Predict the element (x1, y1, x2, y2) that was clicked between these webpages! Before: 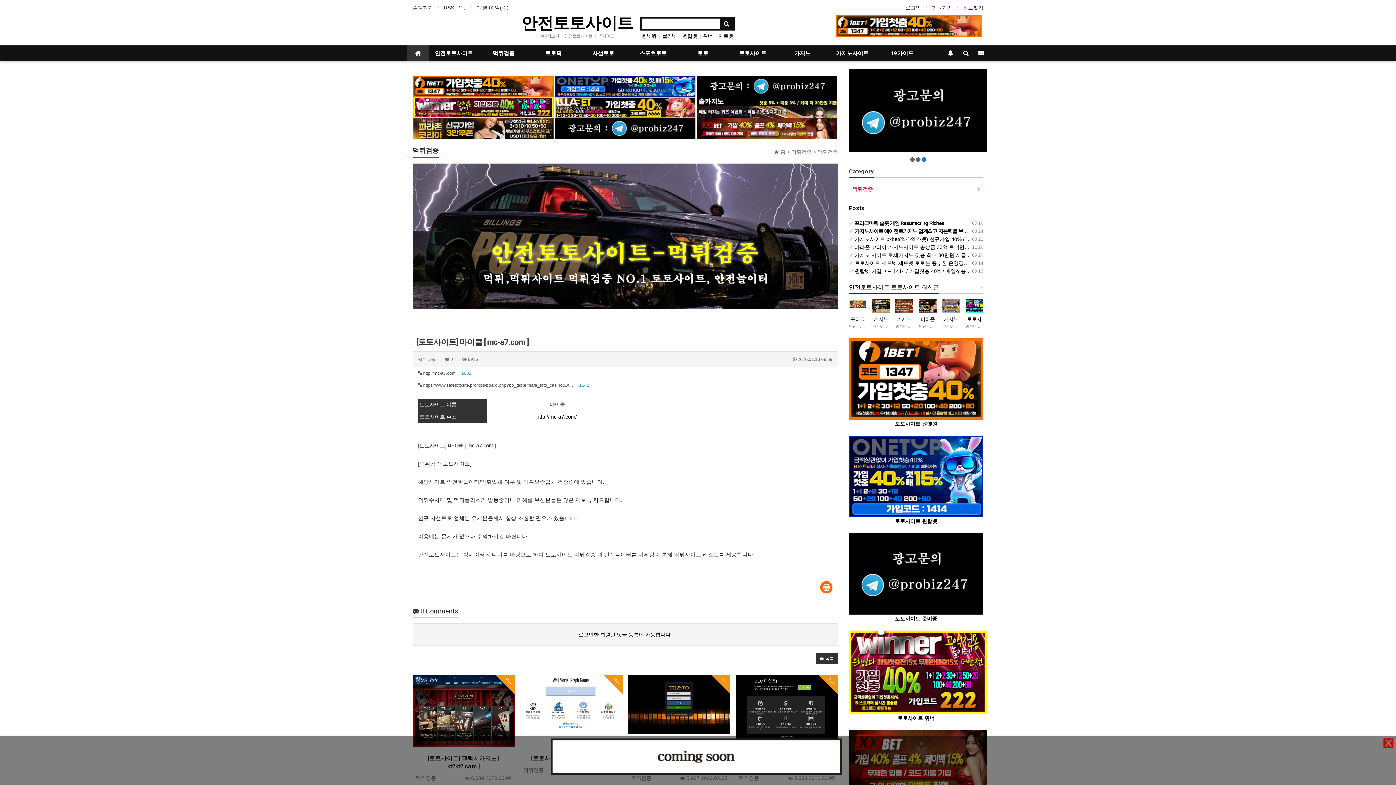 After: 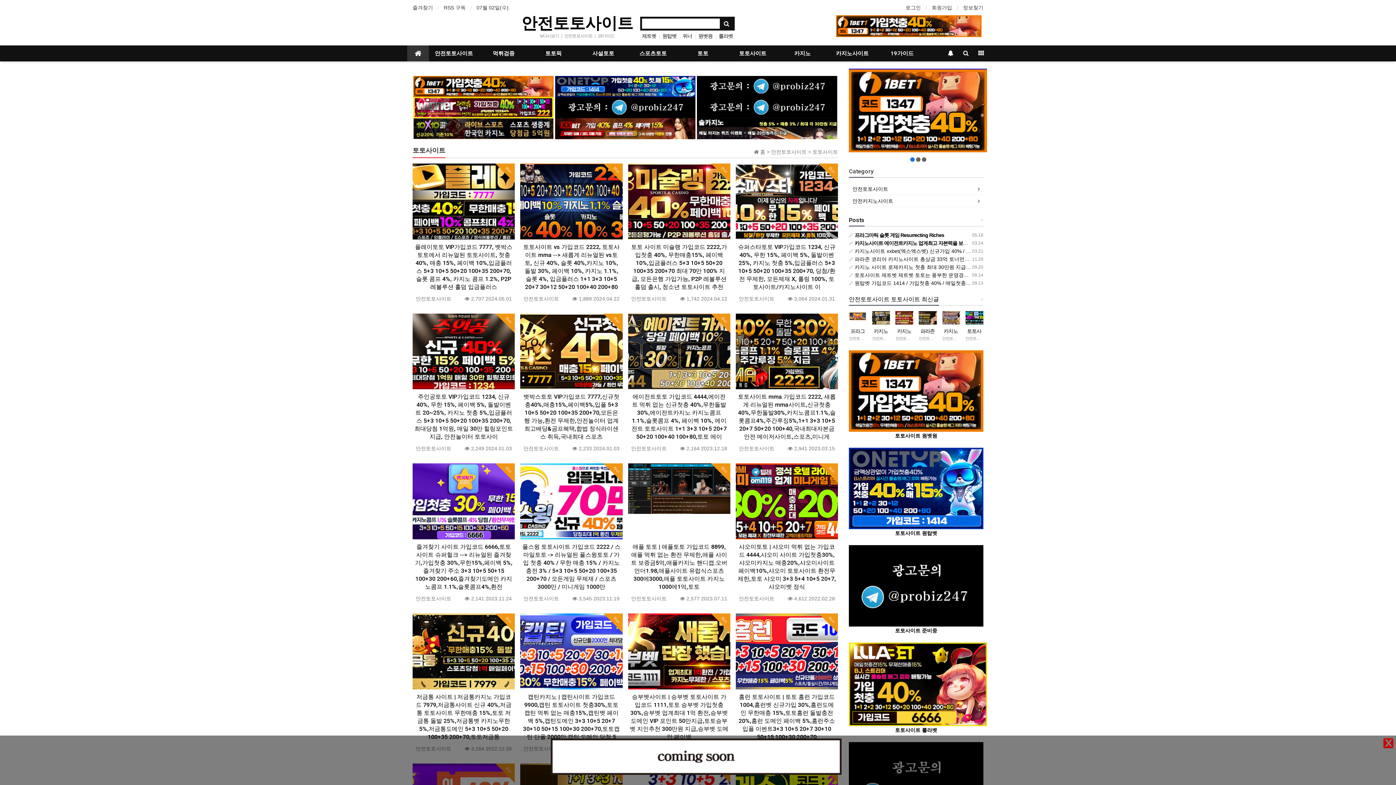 Action: label: 토토사이트 bbox: (728, 45, 777, 61)